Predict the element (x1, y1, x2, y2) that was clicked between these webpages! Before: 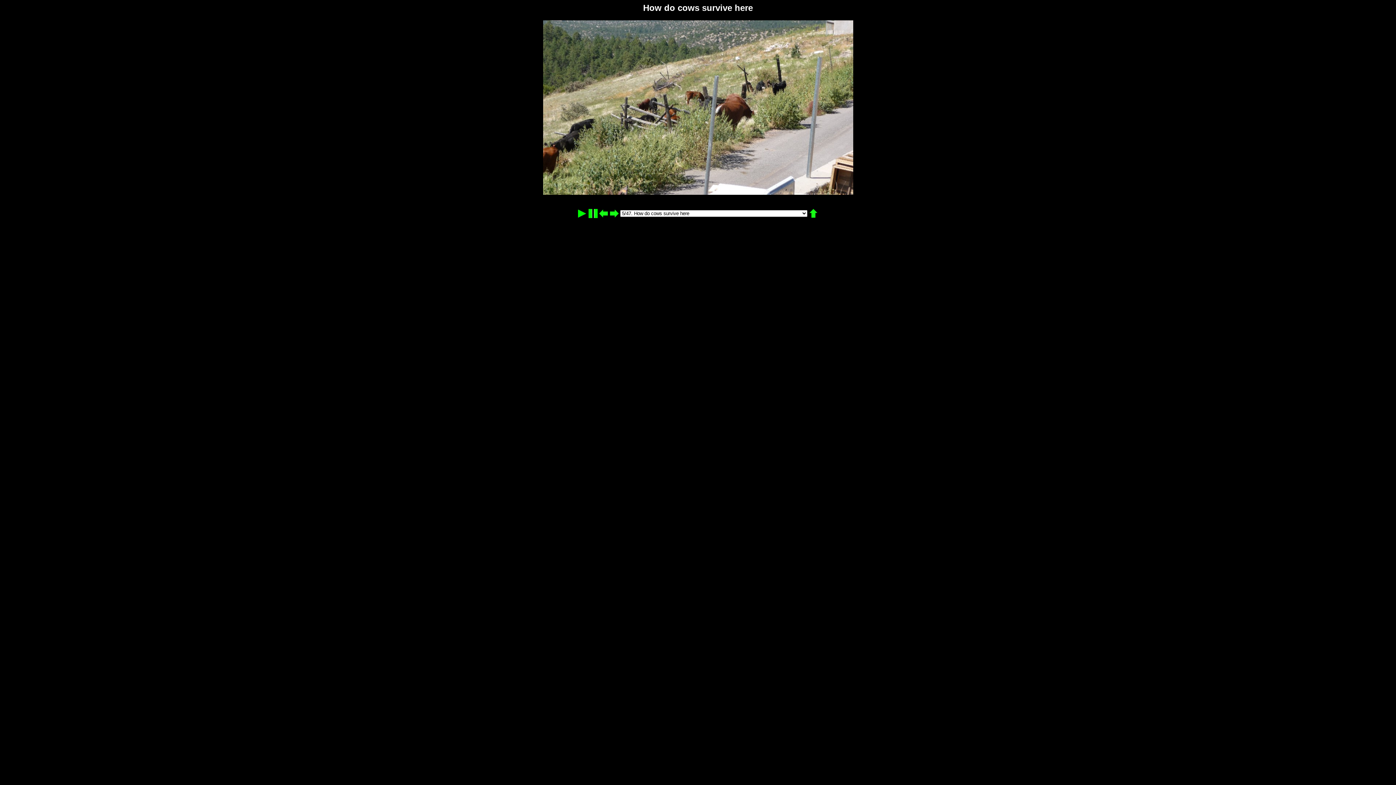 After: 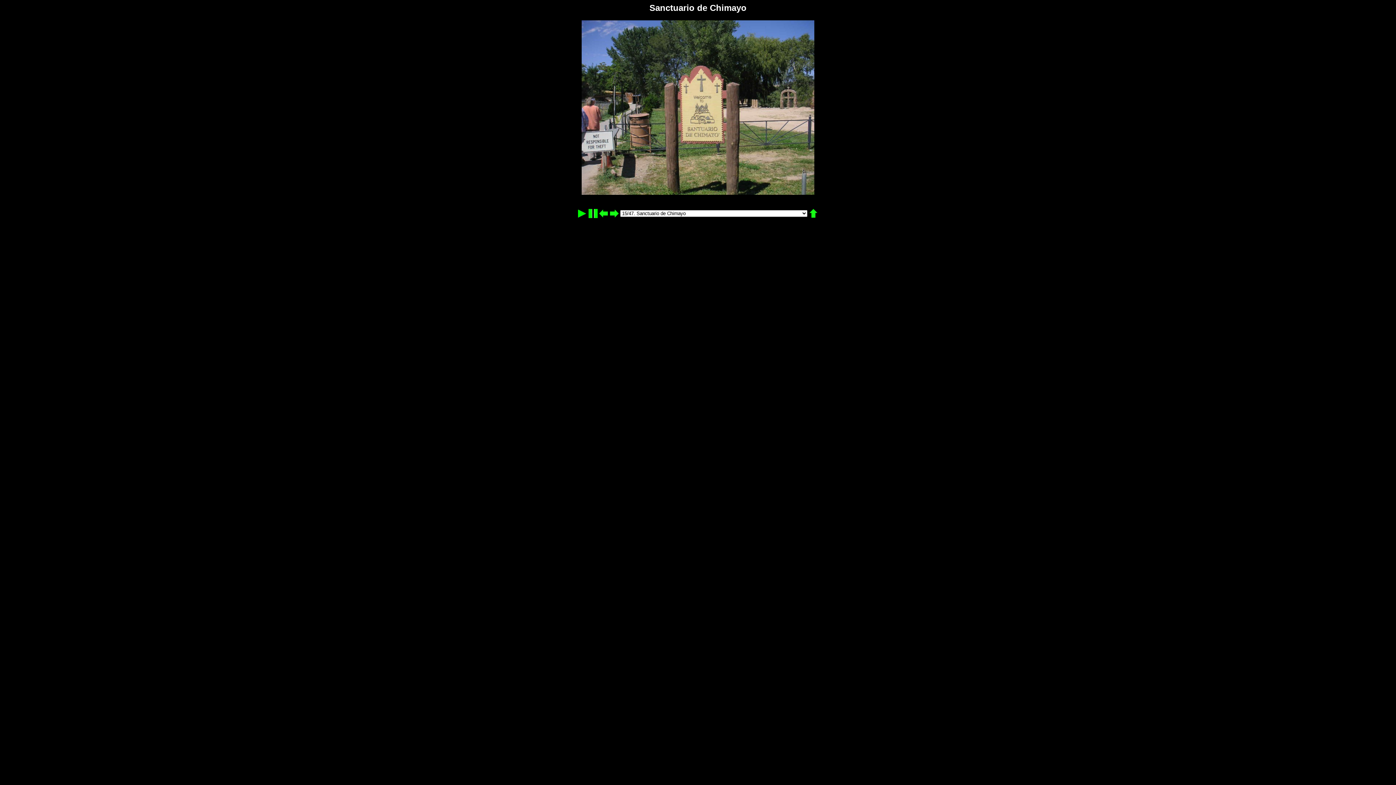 Action: bbox: (578, 213, 587, 219)